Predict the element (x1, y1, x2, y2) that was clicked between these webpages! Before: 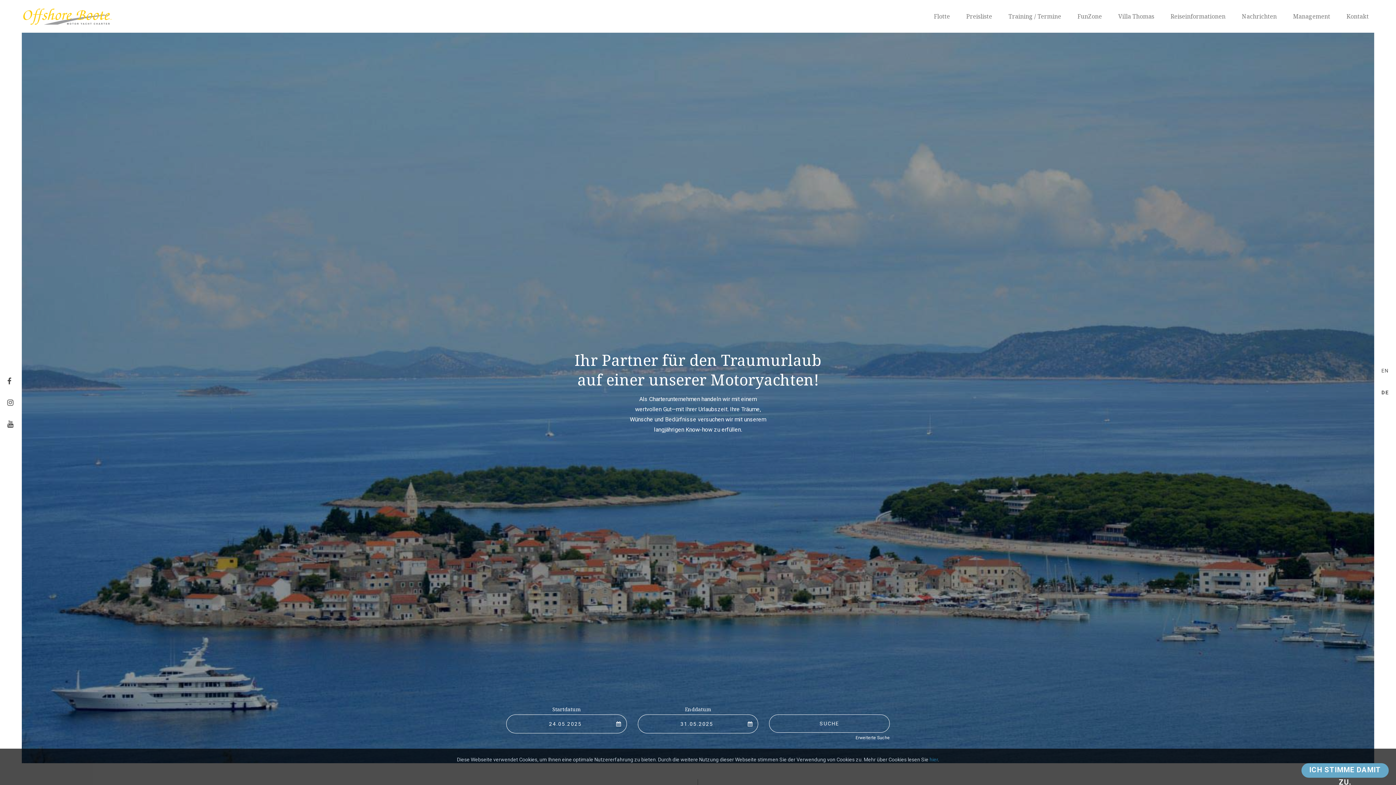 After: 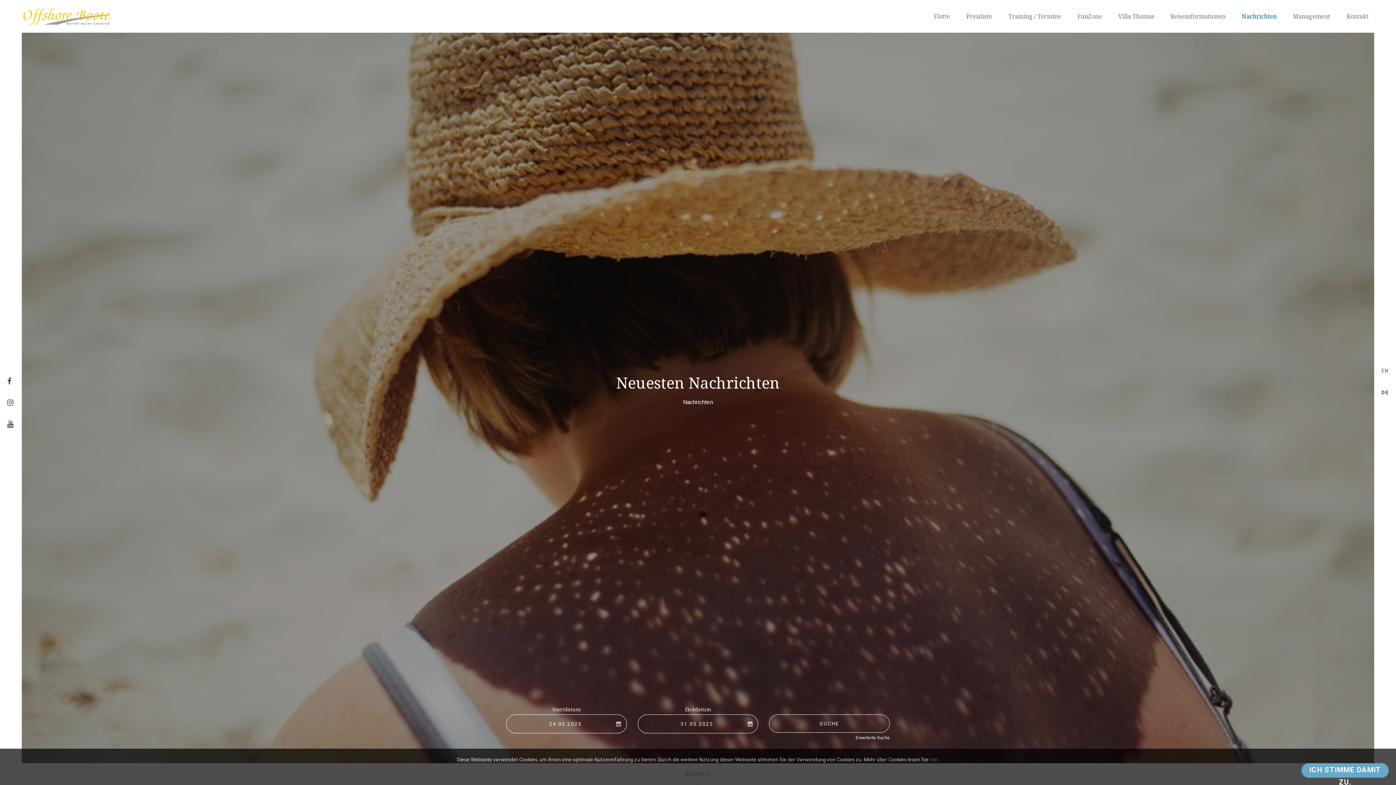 Action: label: Nachrichten bbox: (1242, 7, 1277, 25)